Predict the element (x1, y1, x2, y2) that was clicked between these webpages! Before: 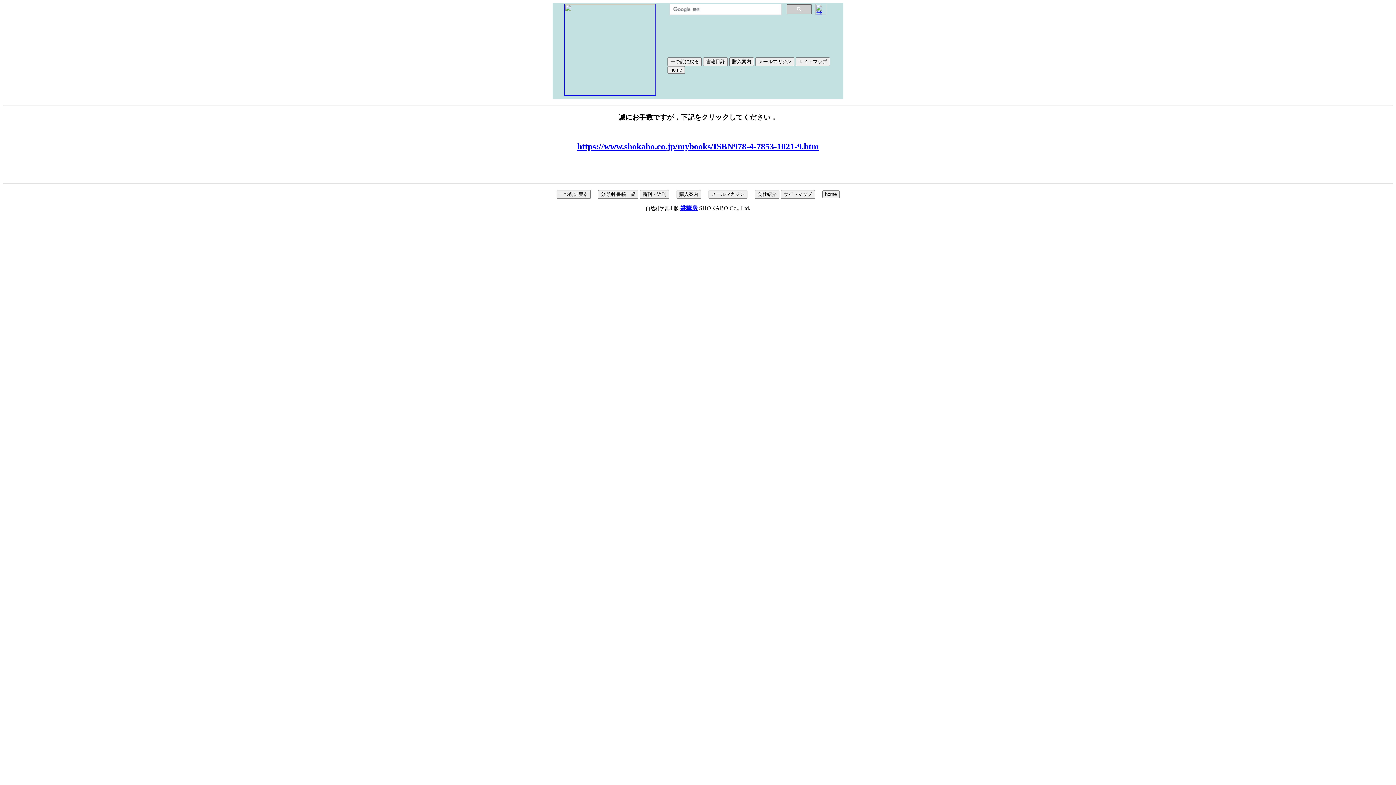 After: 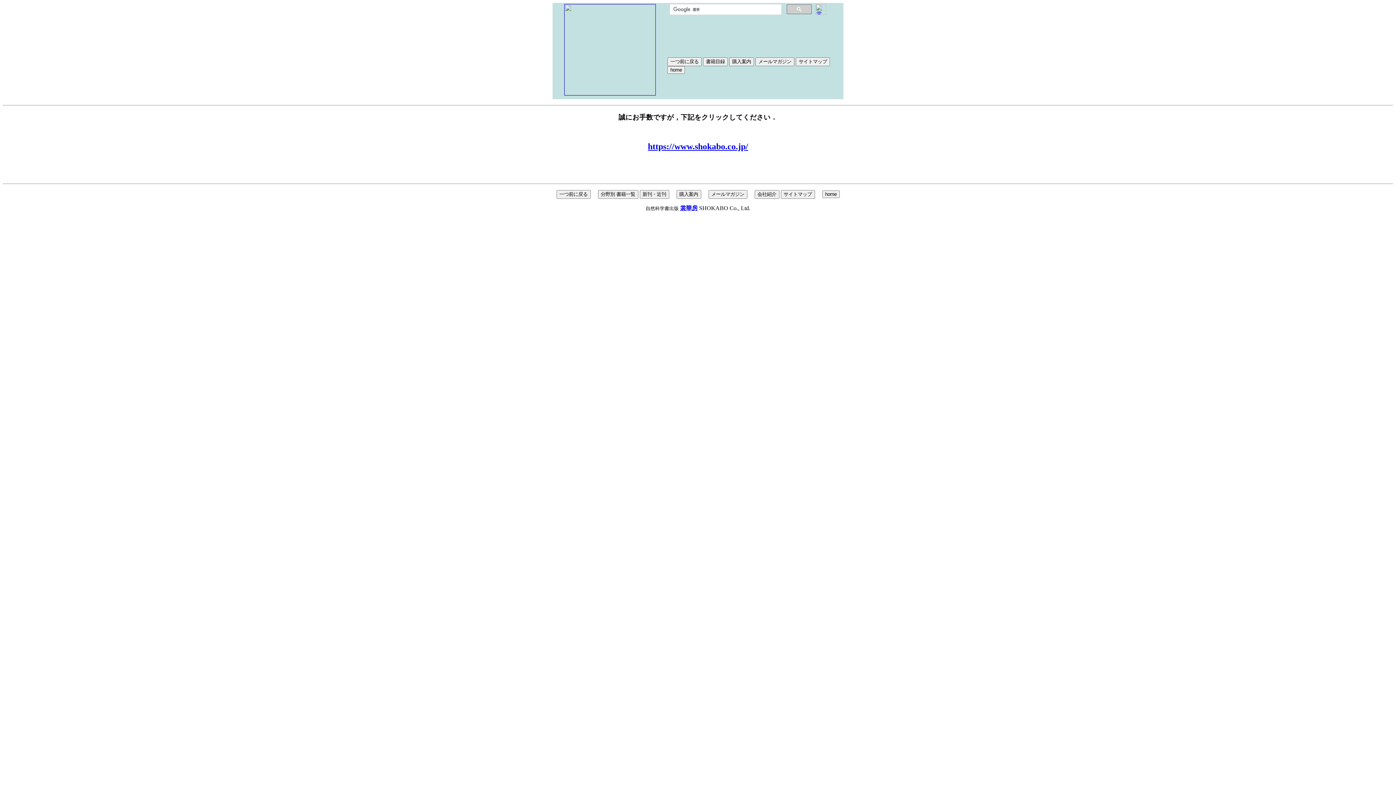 Action: bbox: (564, 90, 655, 96)